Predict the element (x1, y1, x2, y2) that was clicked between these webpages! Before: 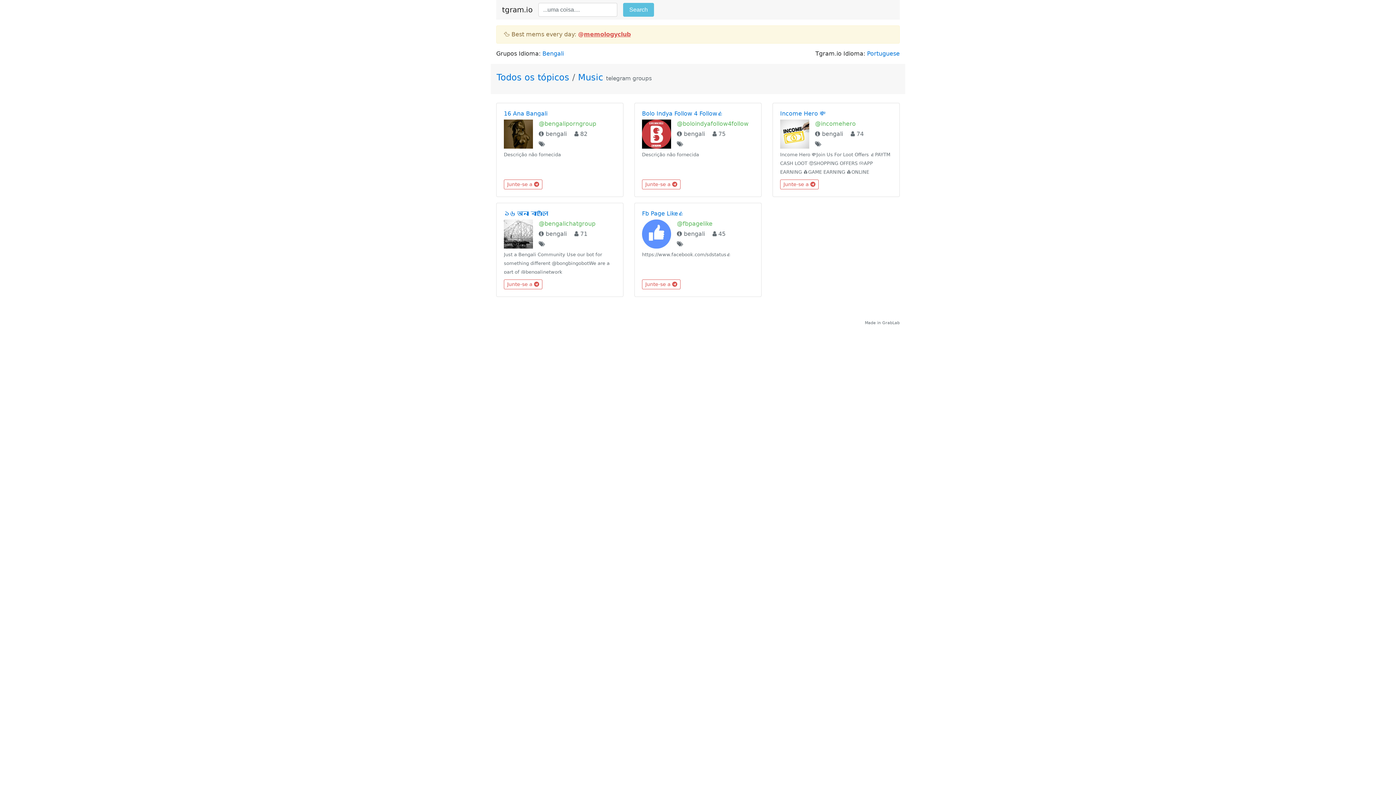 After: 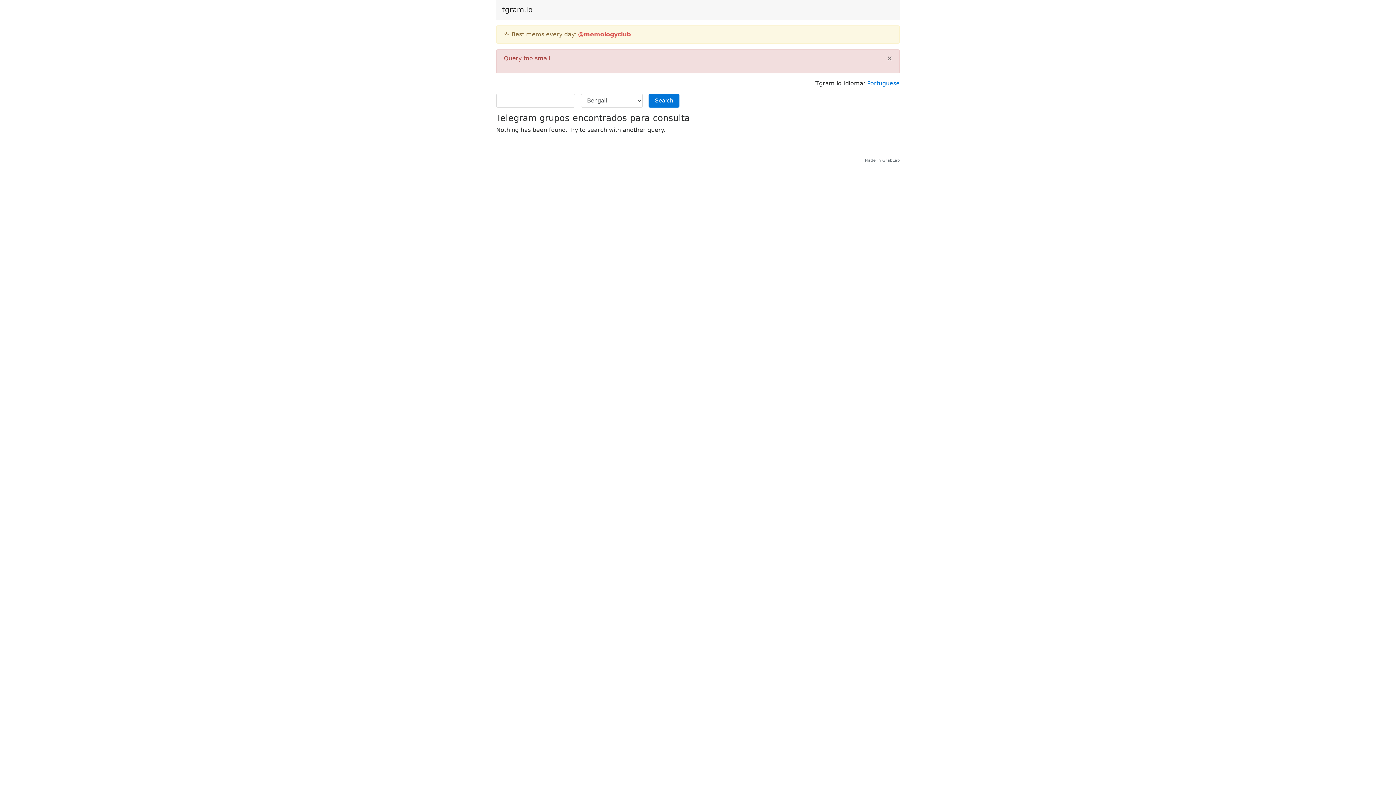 Action: label: Search bbox: (623, 2, 654, 16)